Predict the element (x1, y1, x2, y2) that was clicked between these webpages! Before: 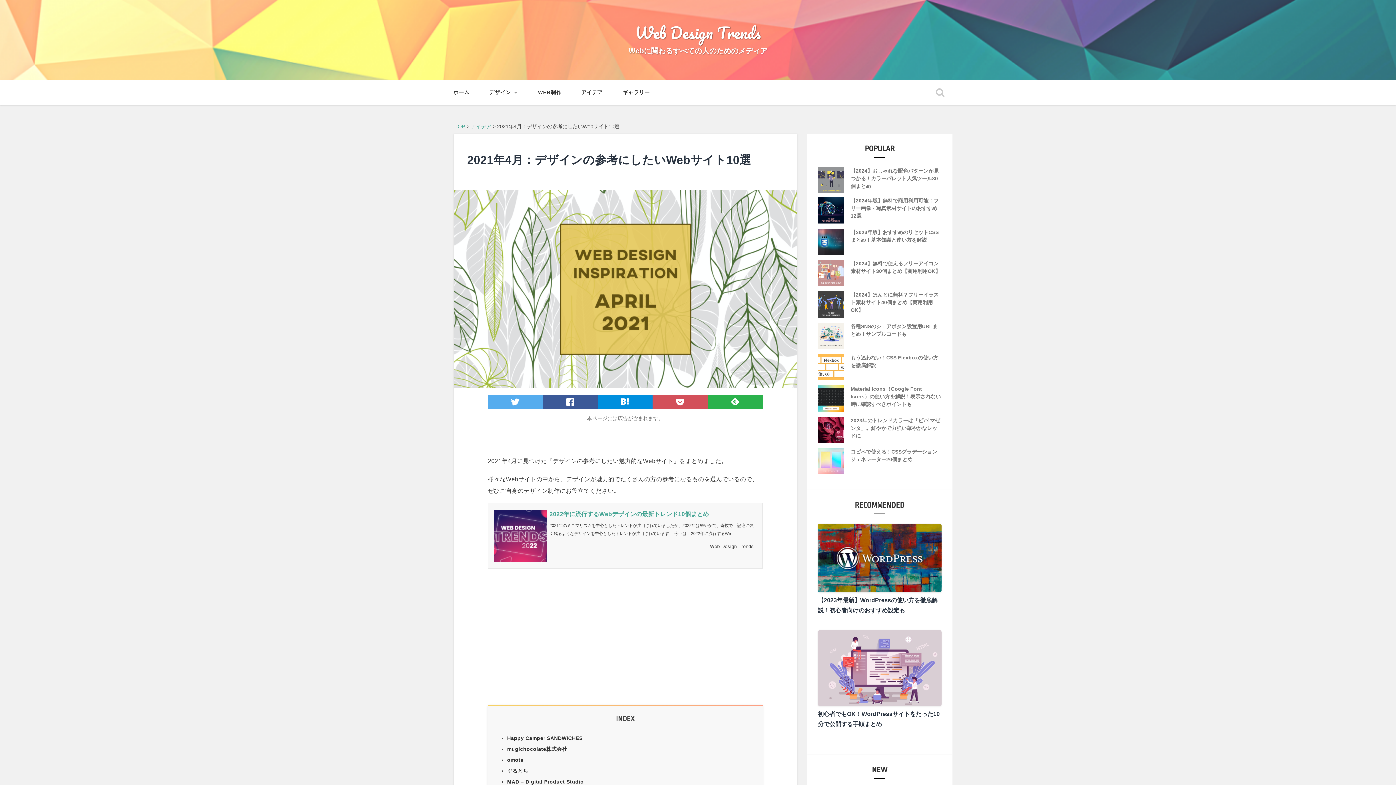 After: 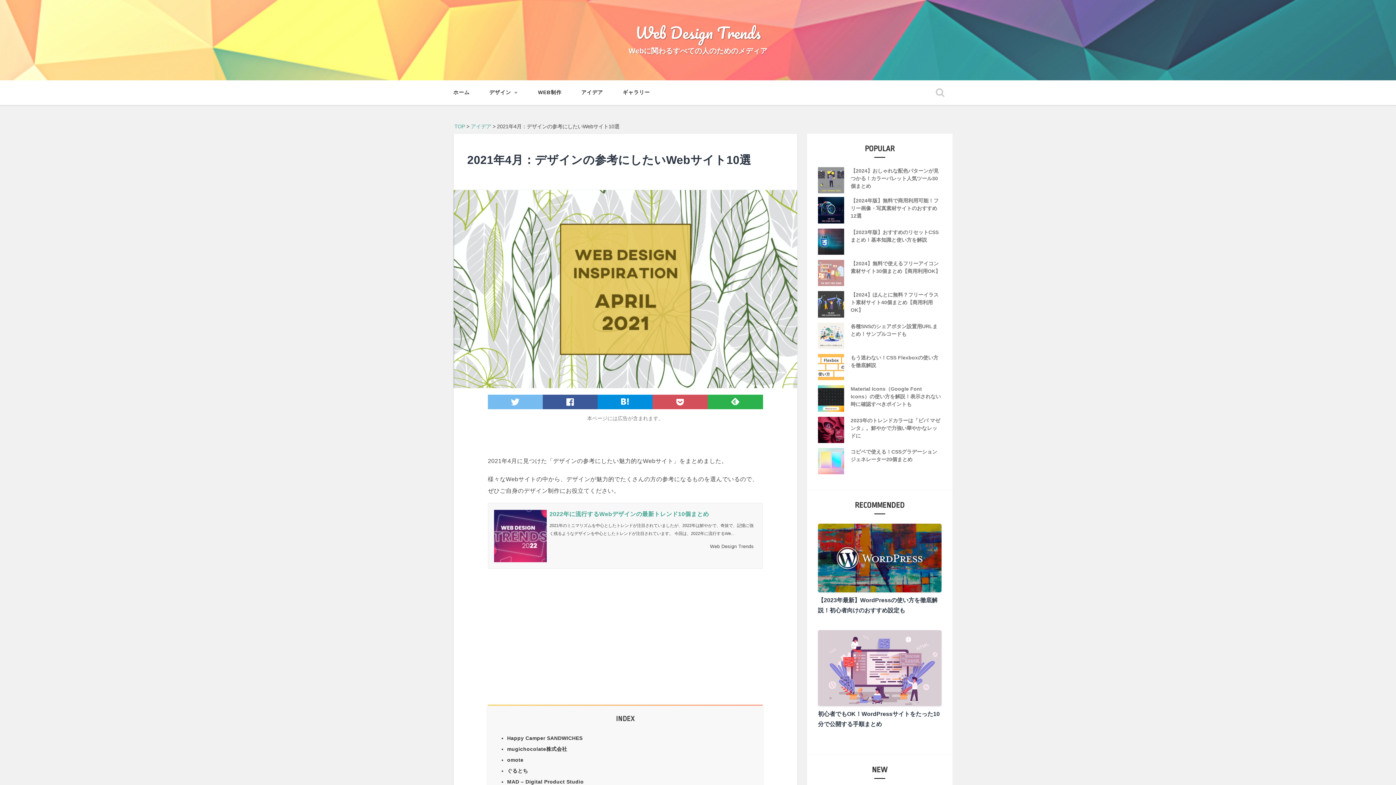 Action: bbox: (487, 395, 542, 409)